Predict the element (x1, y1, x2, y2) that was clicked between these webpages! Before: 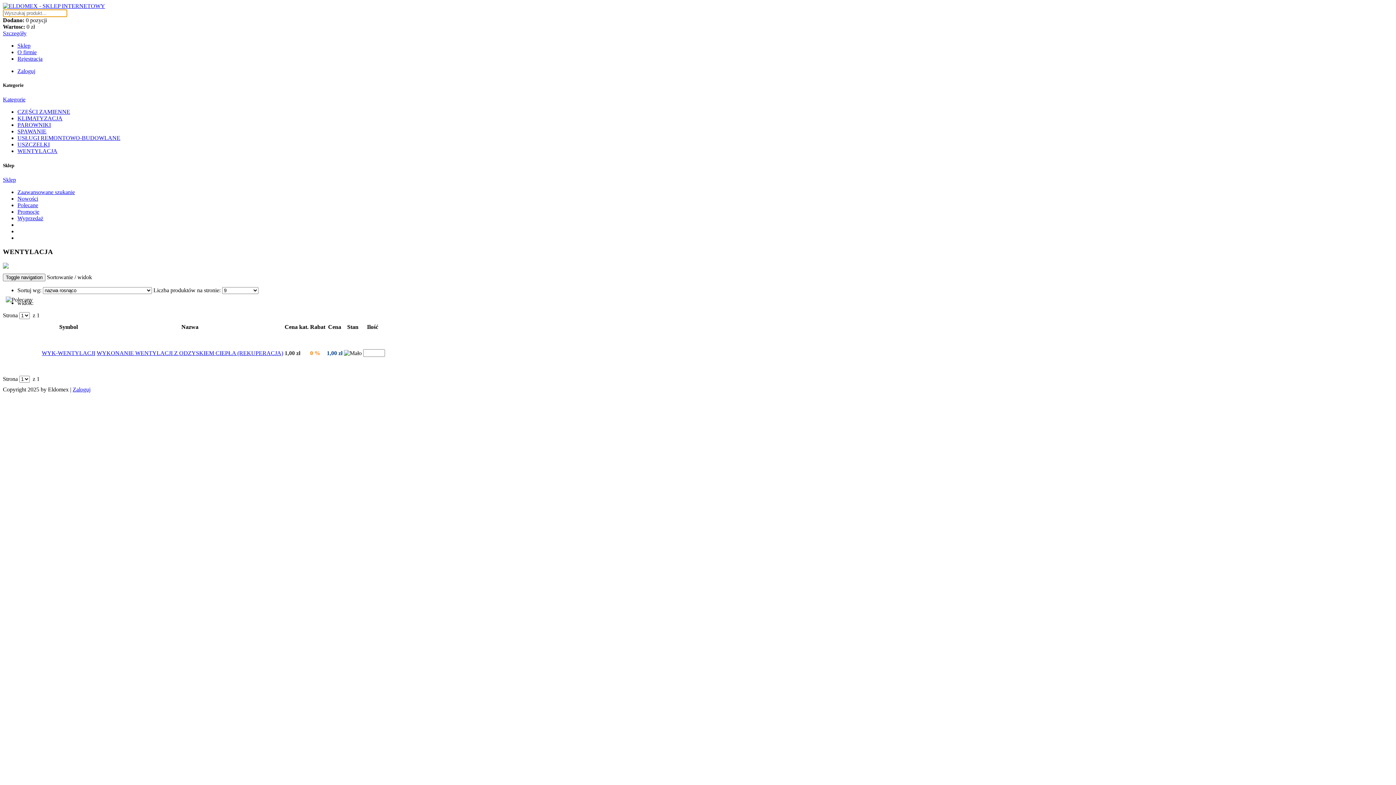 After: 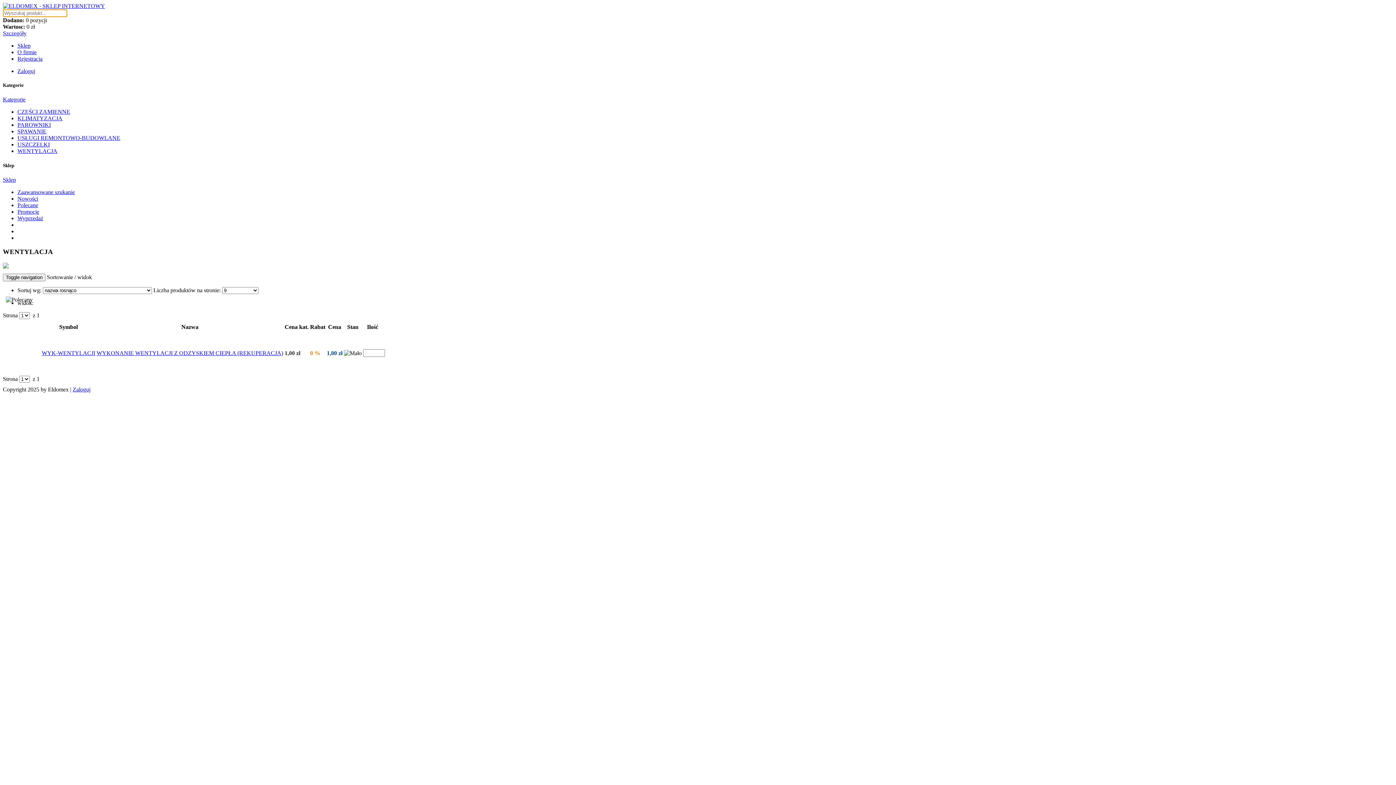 Action: bbox: (17, 148, 57, 154) label: WENTYLACJA